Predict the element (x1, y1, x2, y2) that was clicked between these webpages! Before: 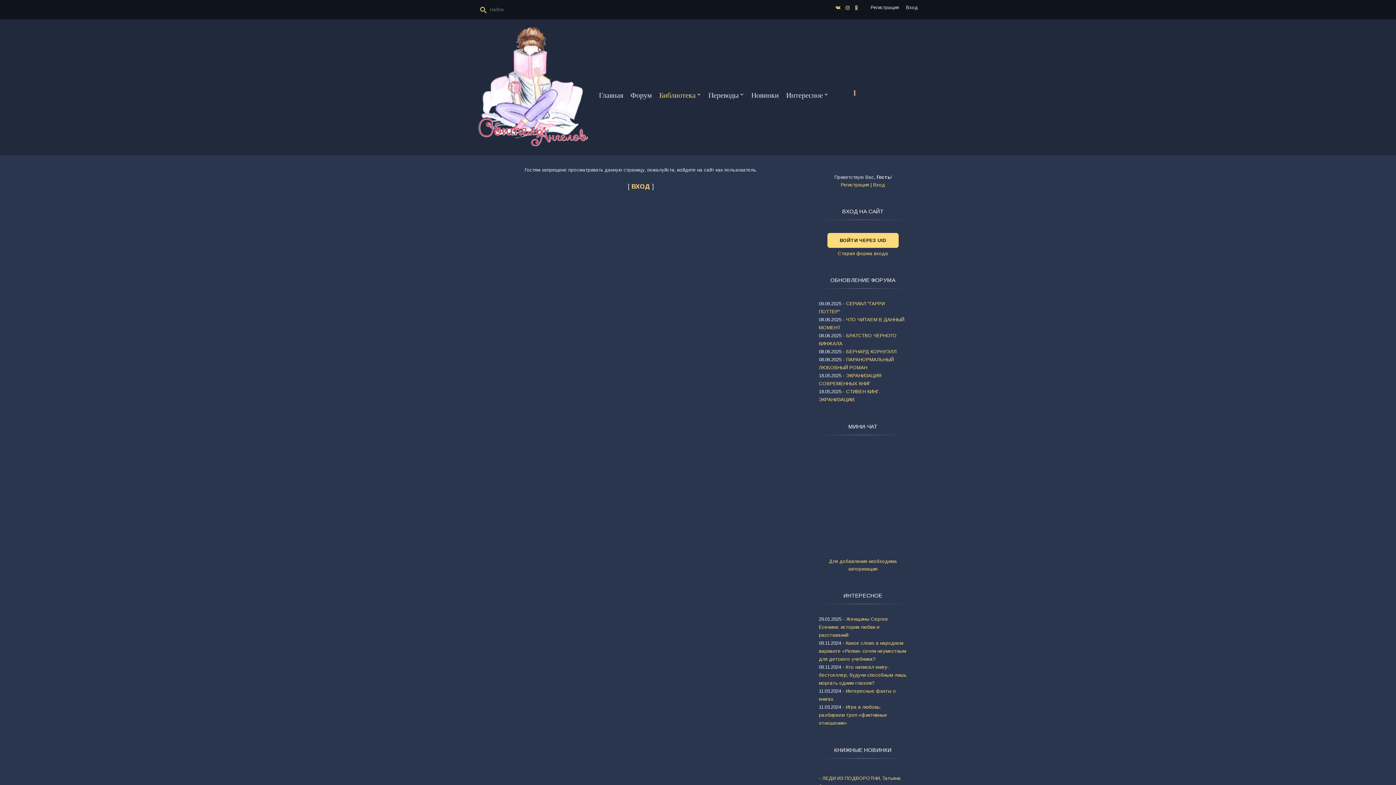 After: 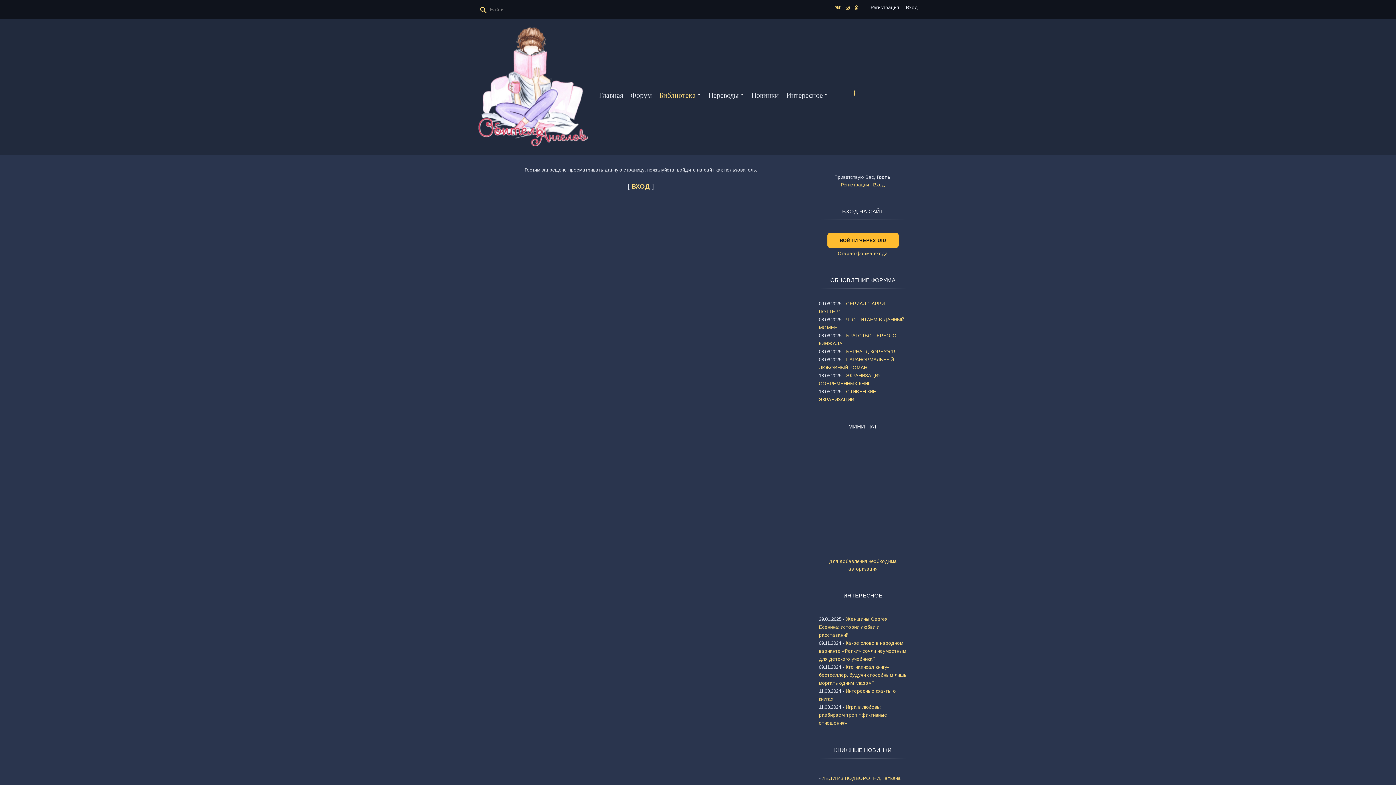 Action: label: ВОЙТИ ЧЕРЕЗ UID bbox: (827, 233, 898, 248)